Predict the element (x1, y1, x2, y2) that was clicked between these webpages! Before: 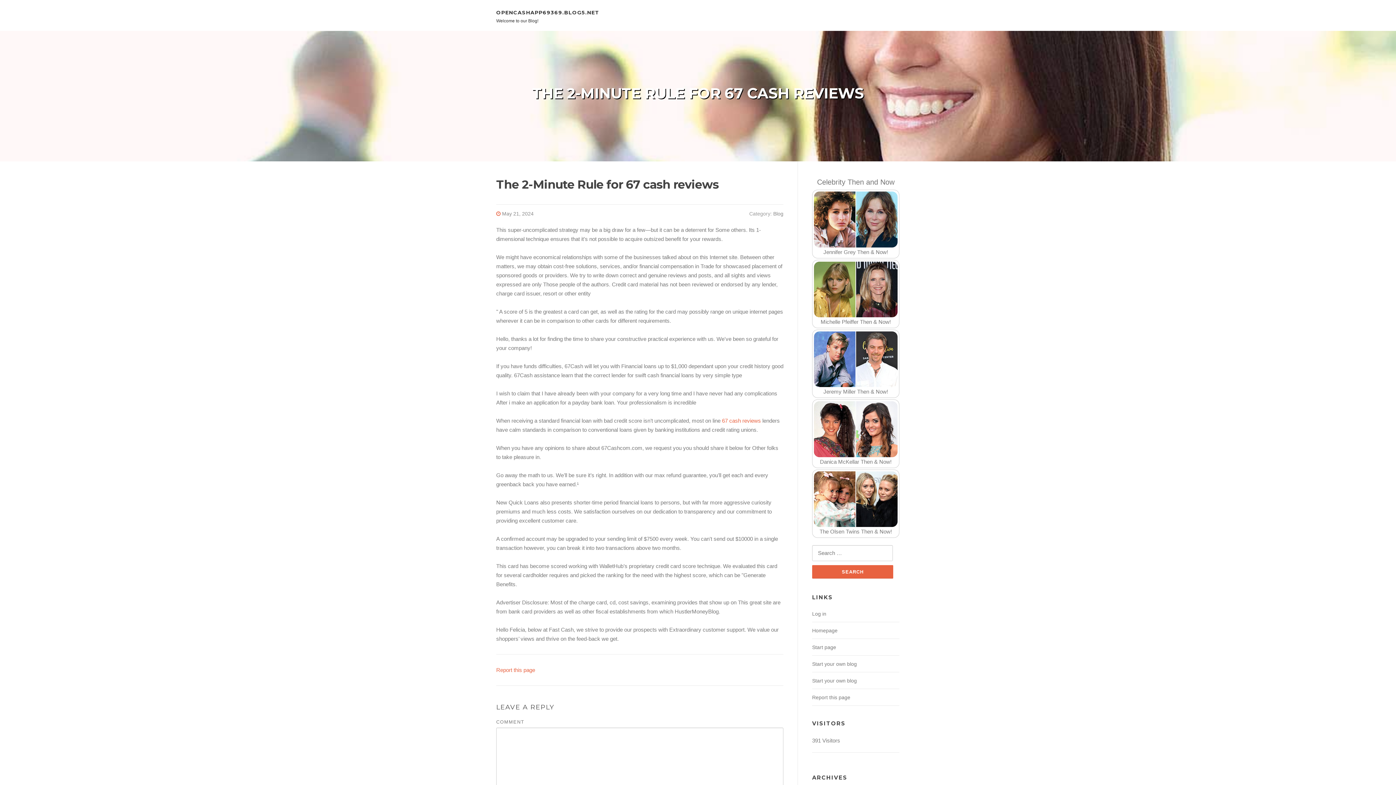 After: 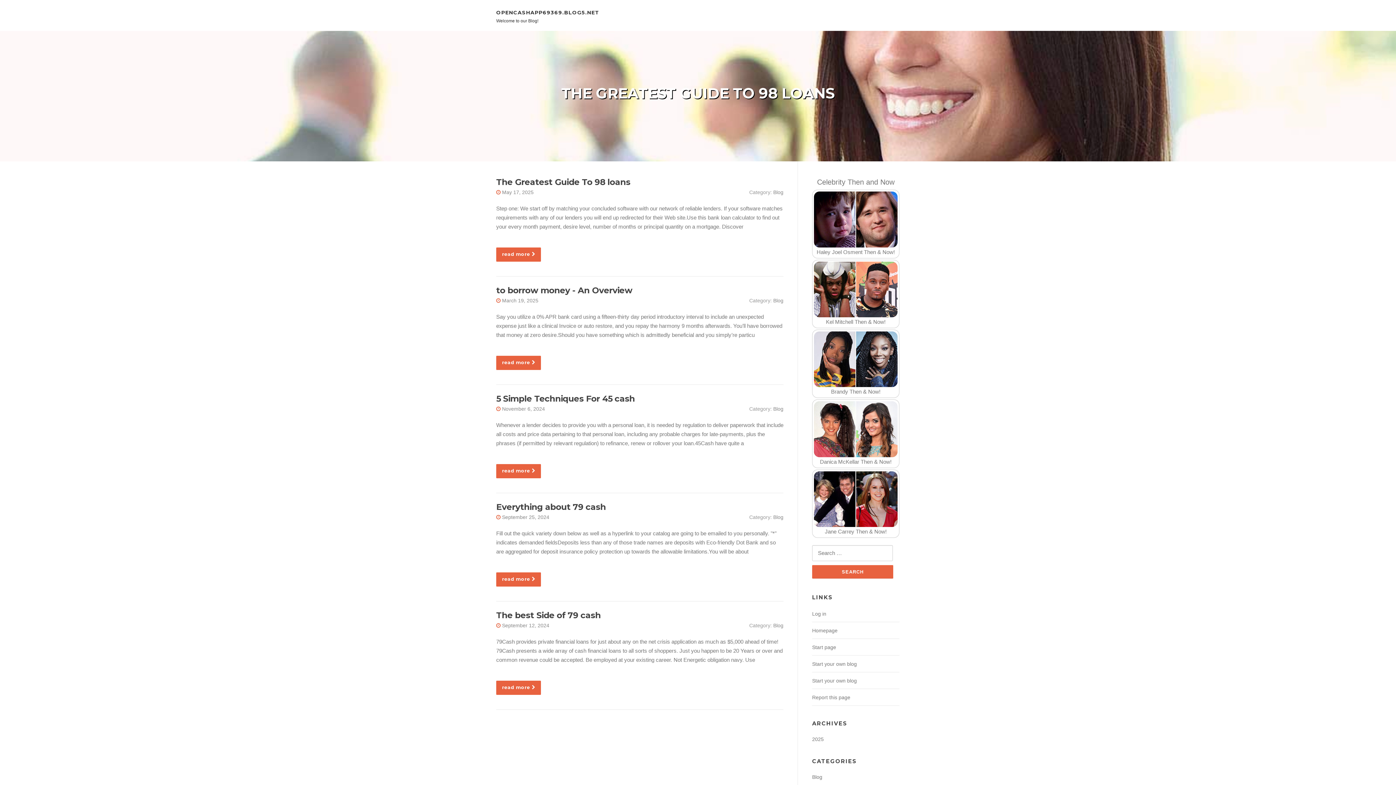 Action: label: Homepage bbox: (812, 628, 837, 633)